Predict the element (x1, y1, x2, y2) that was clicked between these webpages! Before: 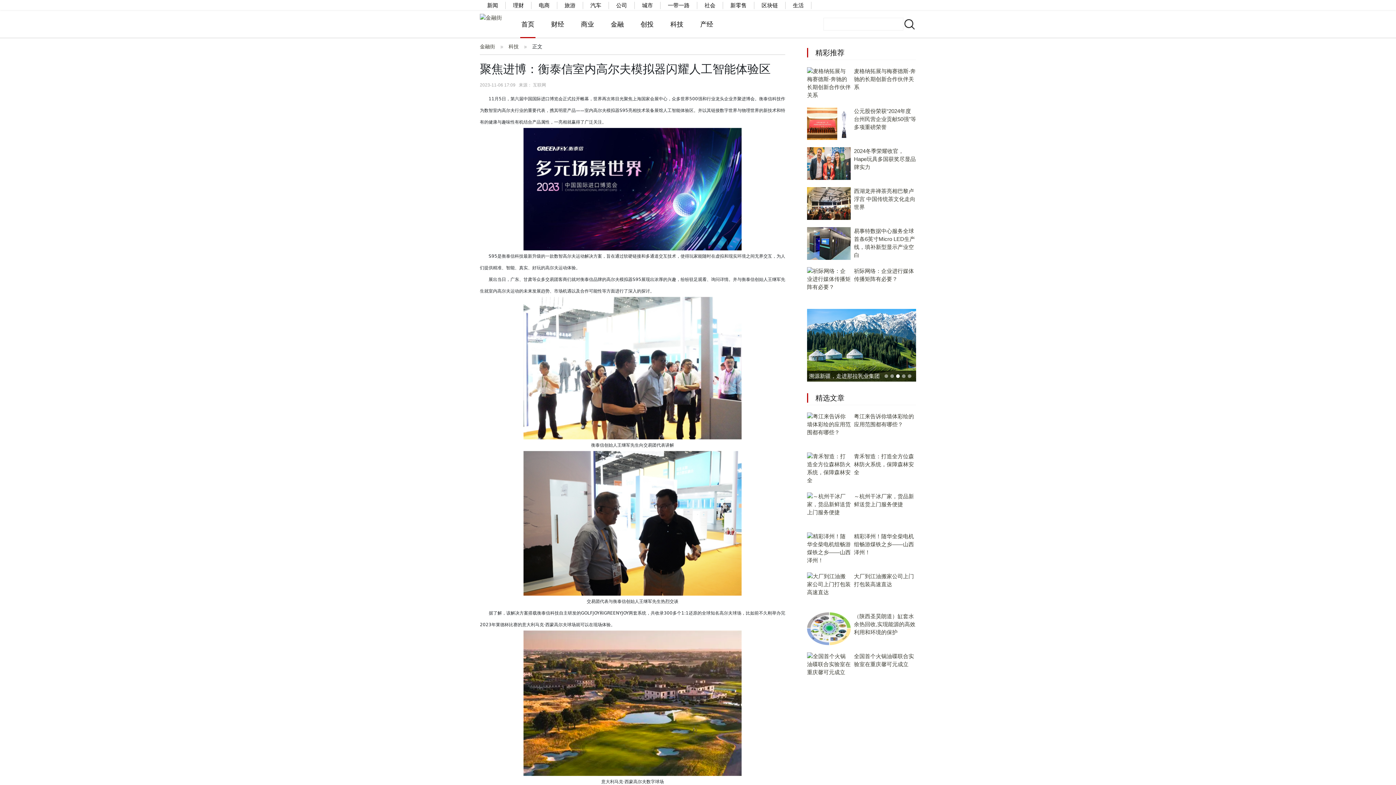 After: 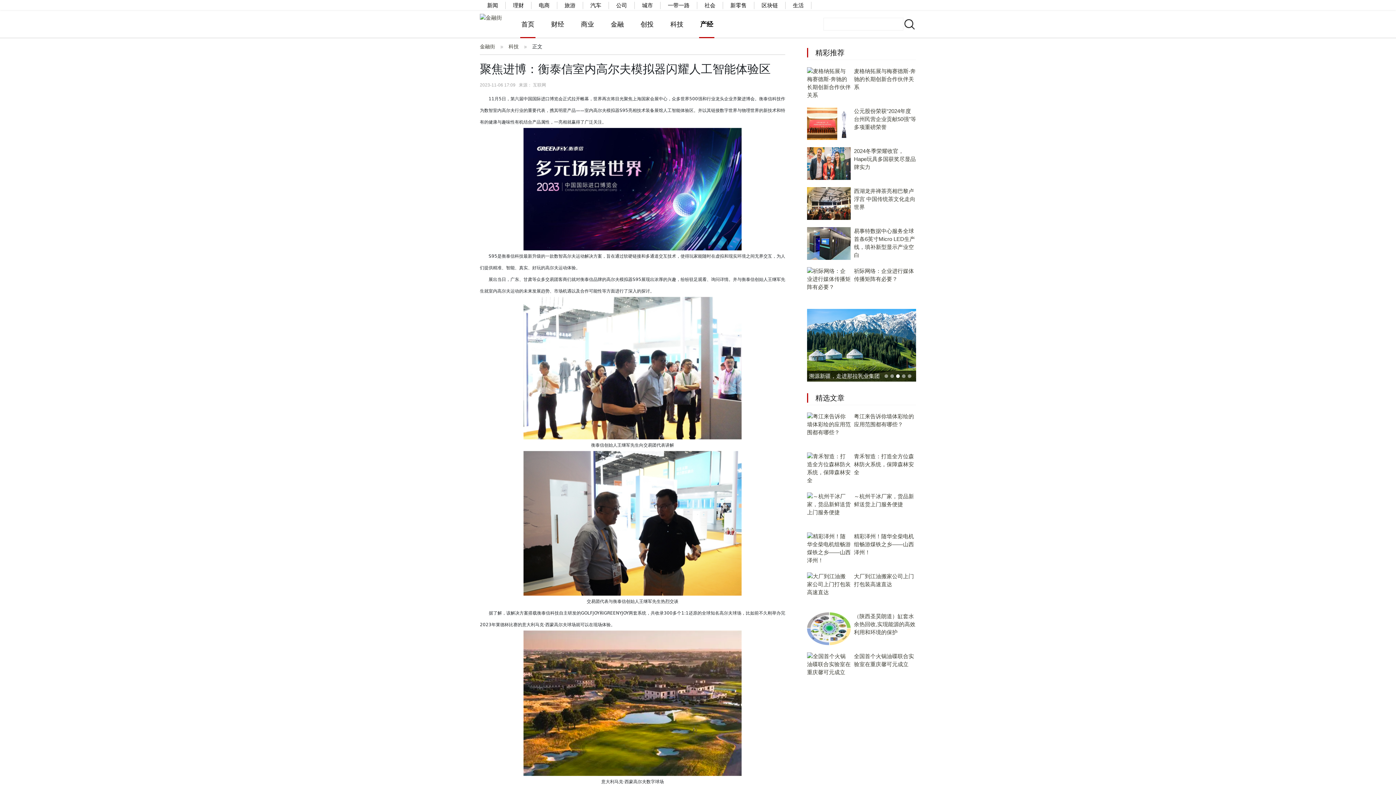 Action: label: 产经 bbox: (699, 10, 714, 38)